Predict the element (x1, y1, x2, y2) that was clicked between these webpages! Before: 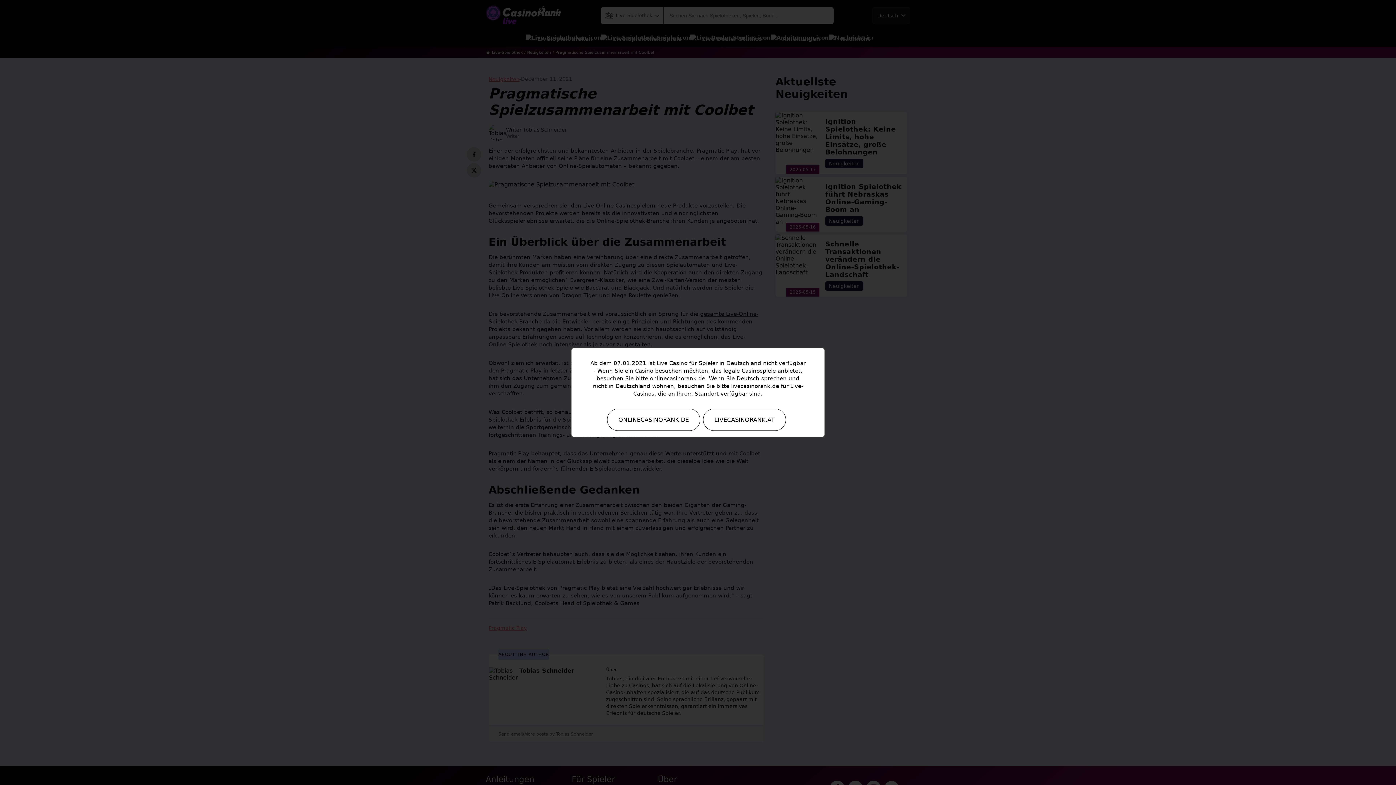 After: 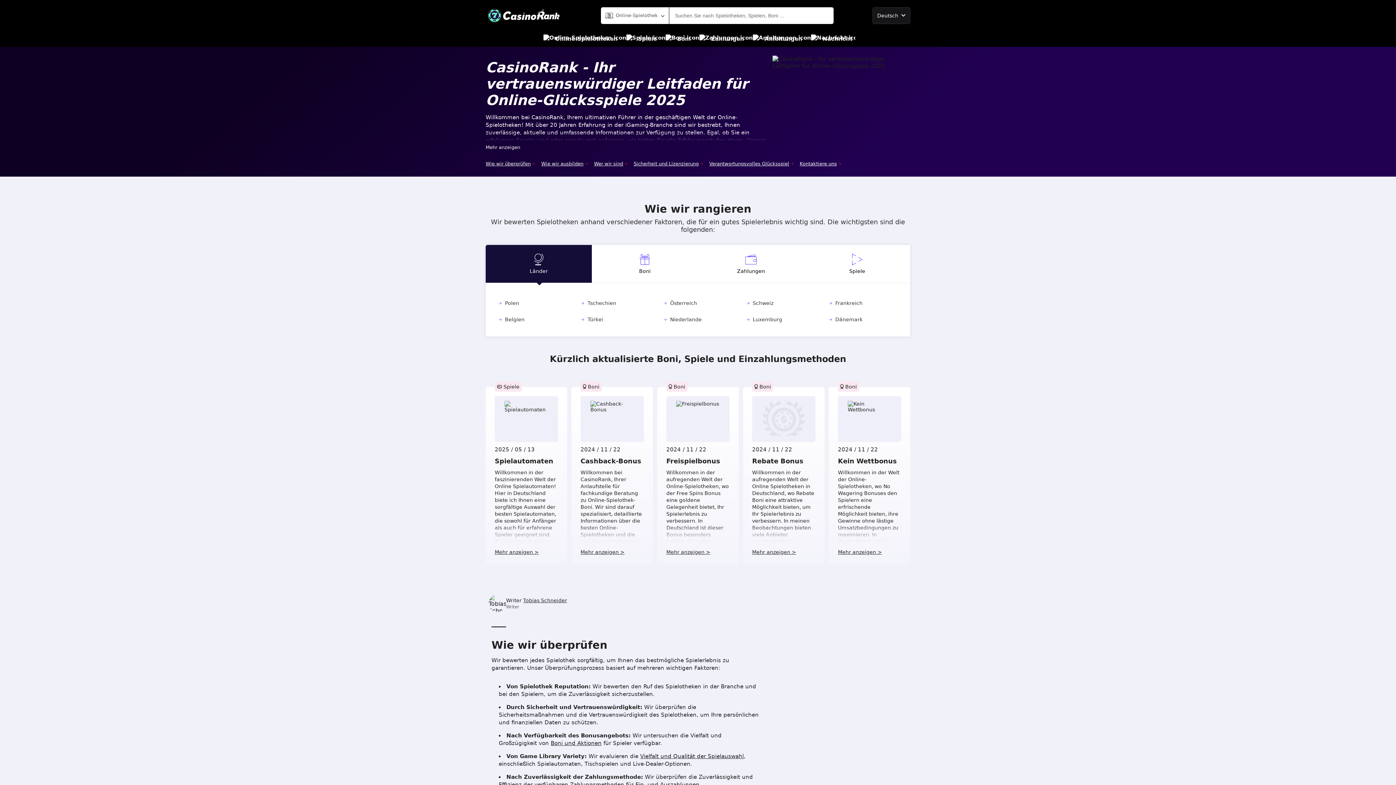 Action: label: ONLINECASINORANK.DE bbox: (607, 408, 700, 431)